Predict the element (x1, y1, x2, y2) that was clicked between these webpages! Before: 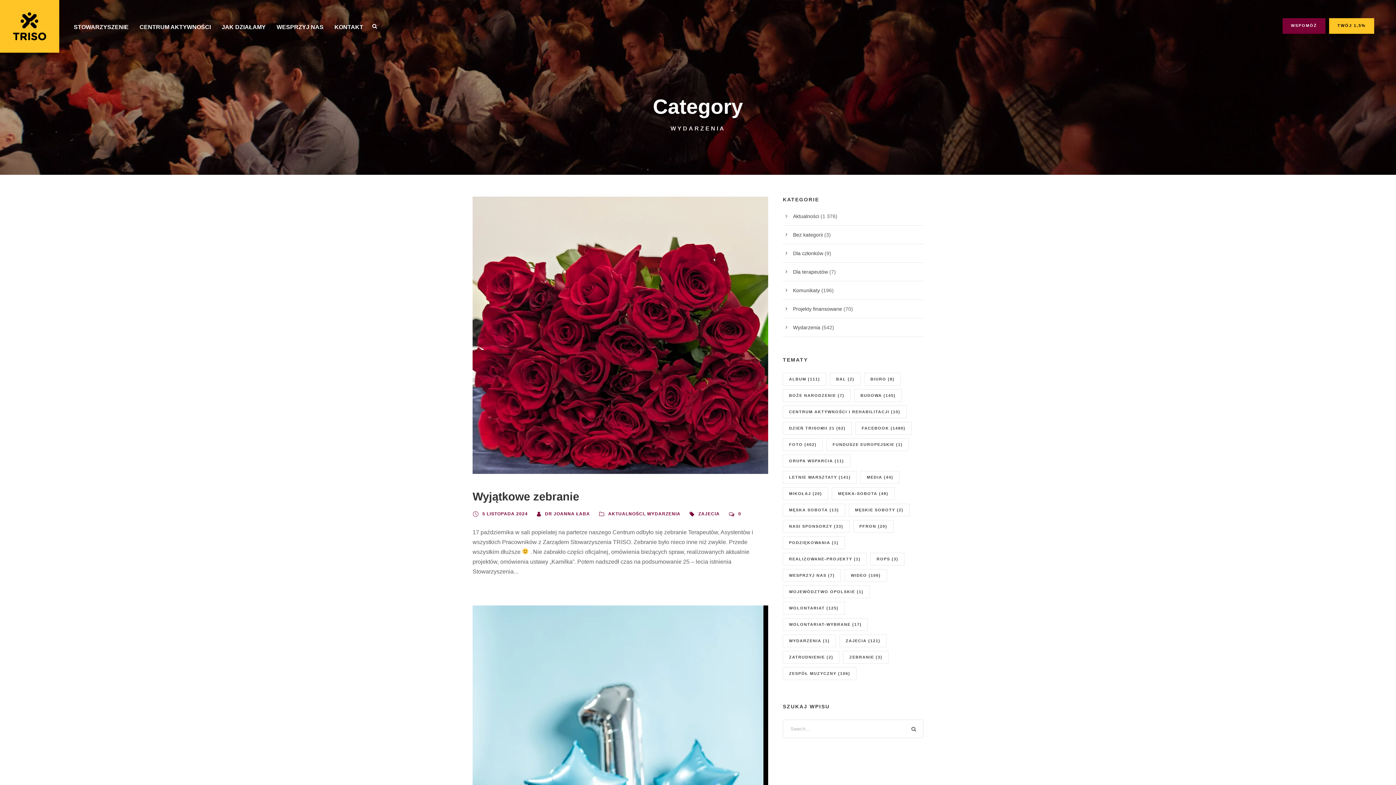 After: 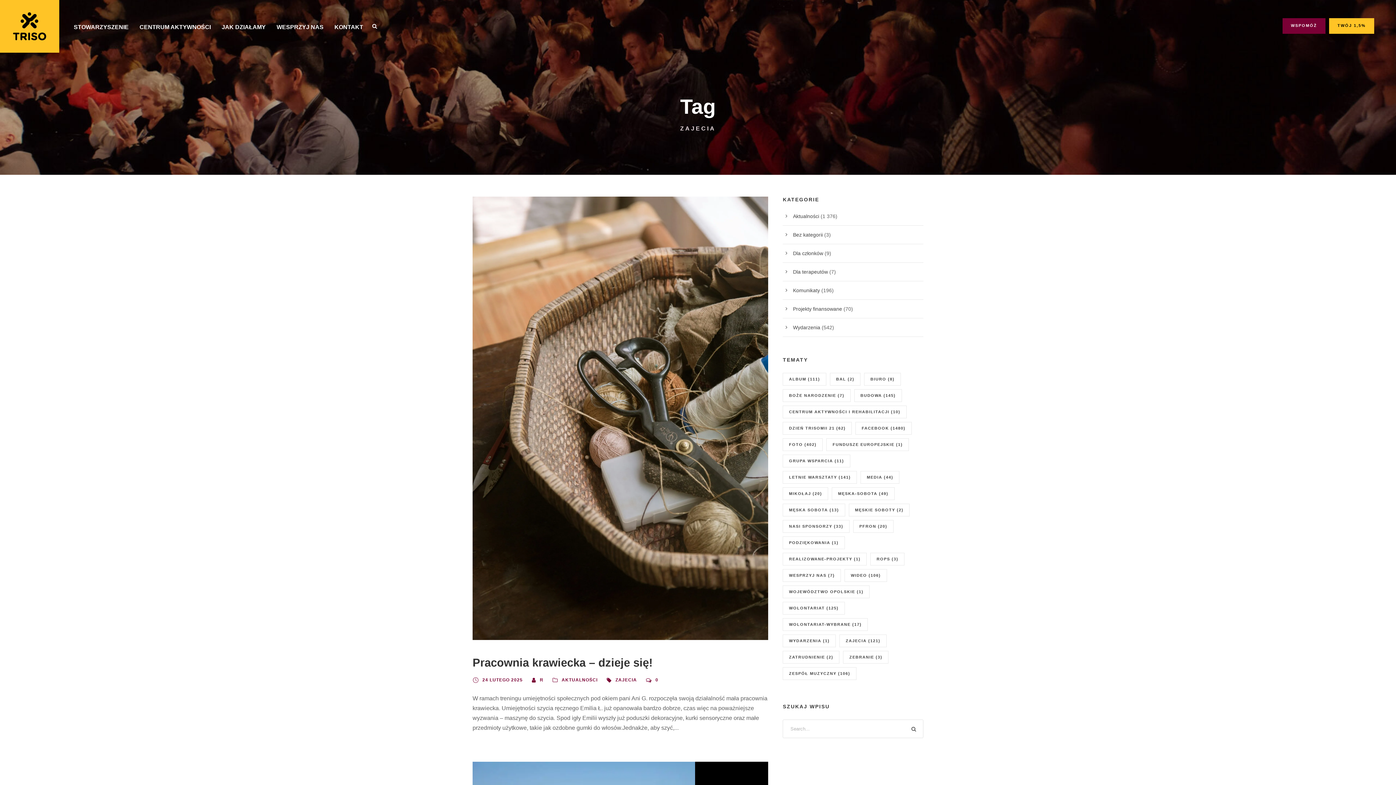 Action: bbox: (839, 634, 886, 647) label: zajecia (121 elementów)